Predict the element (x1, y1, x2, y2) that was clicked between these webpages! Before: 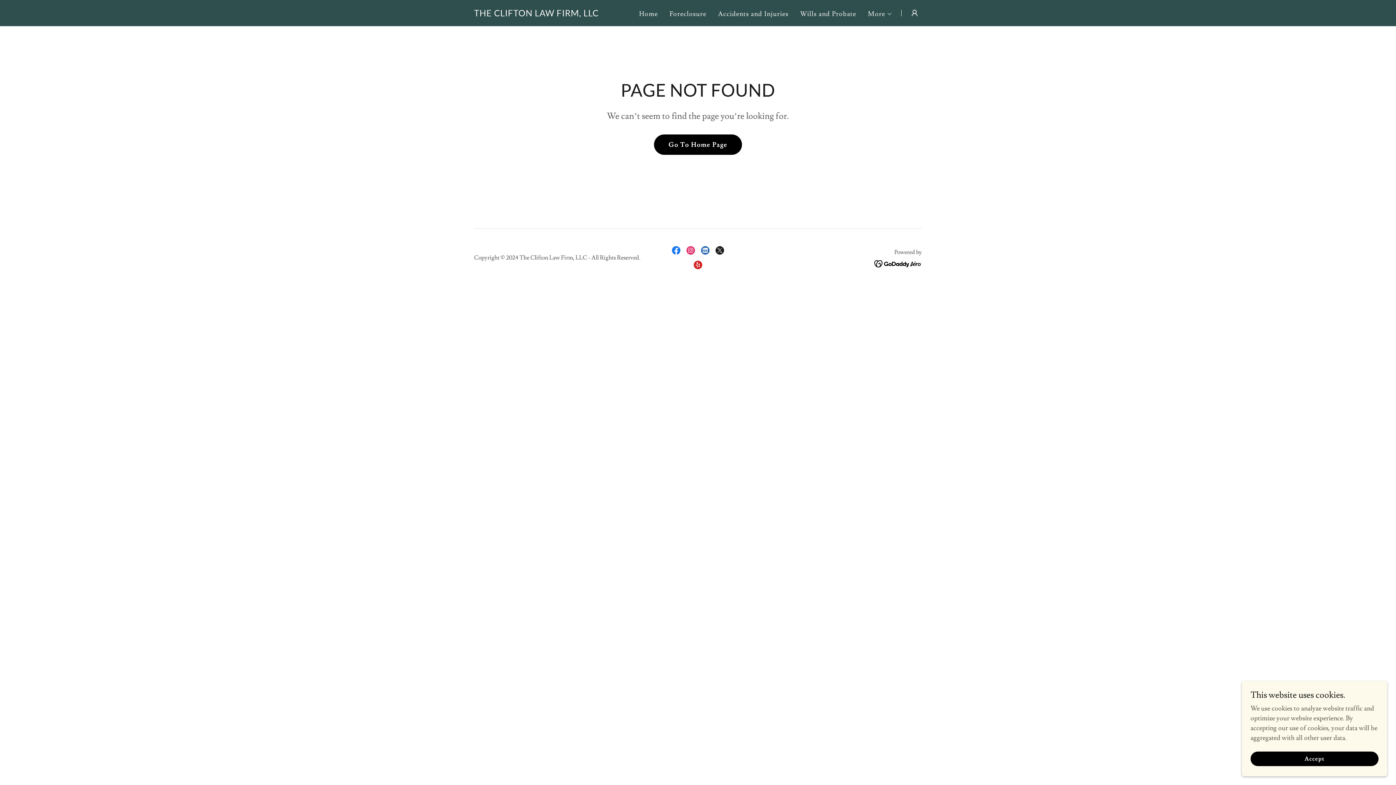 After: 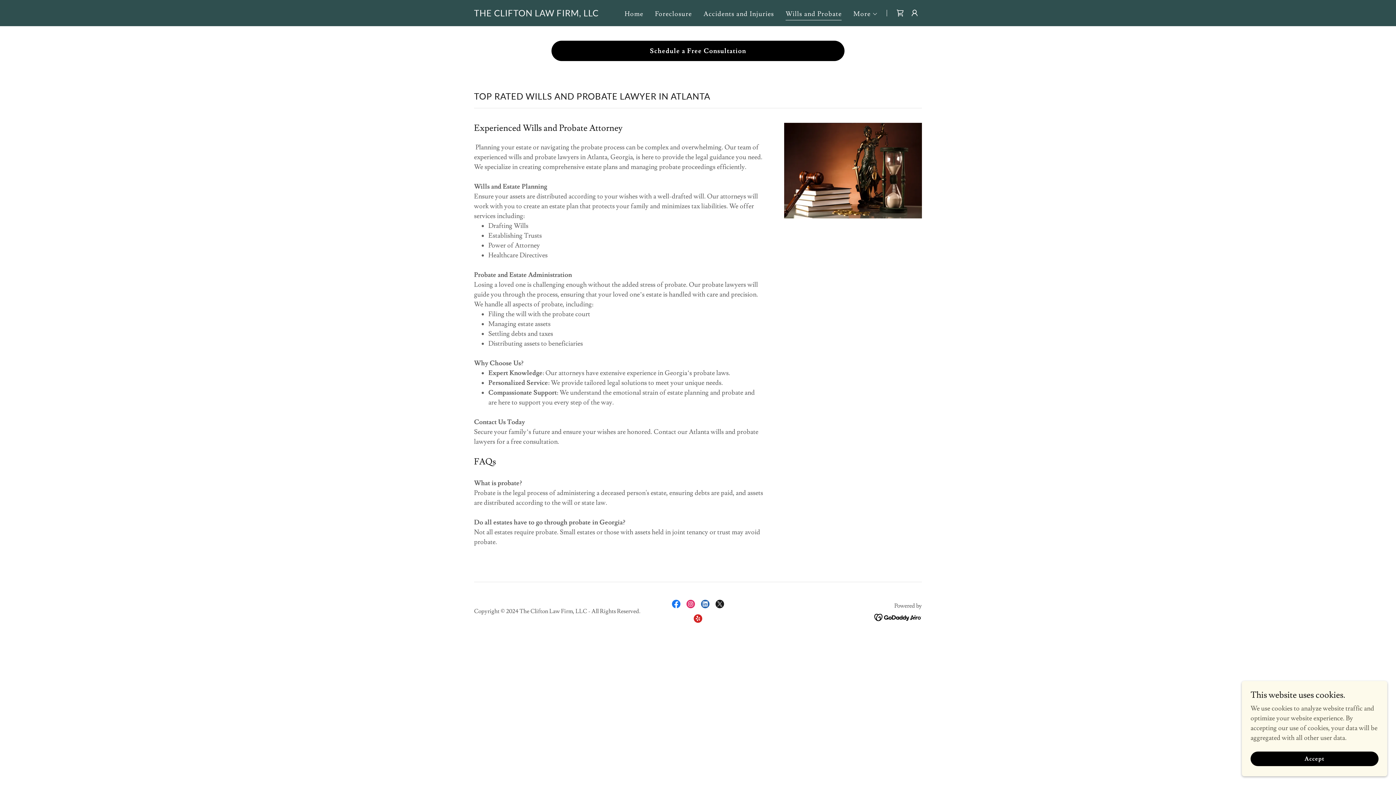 Action: label: Wills and Probate bbox: (798, 7, 858, 20)